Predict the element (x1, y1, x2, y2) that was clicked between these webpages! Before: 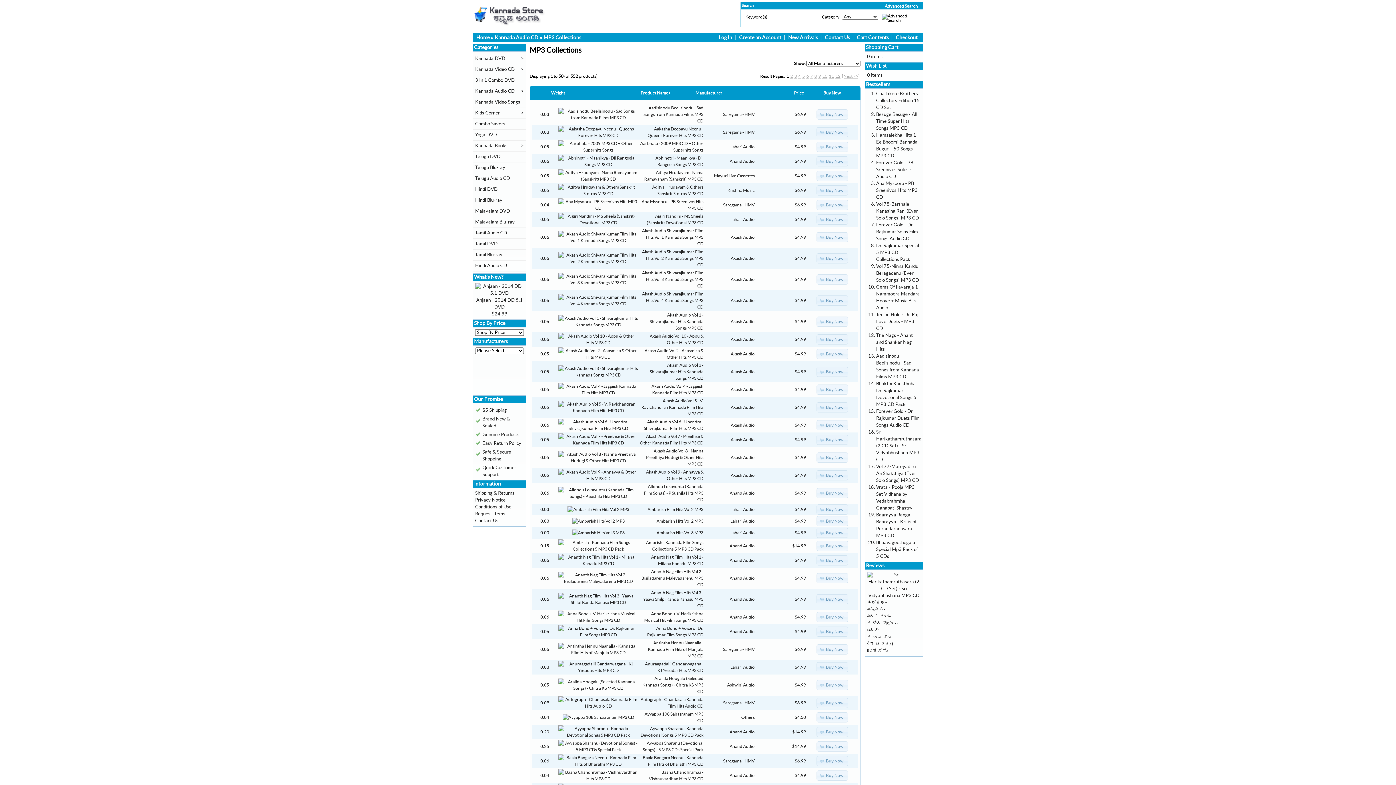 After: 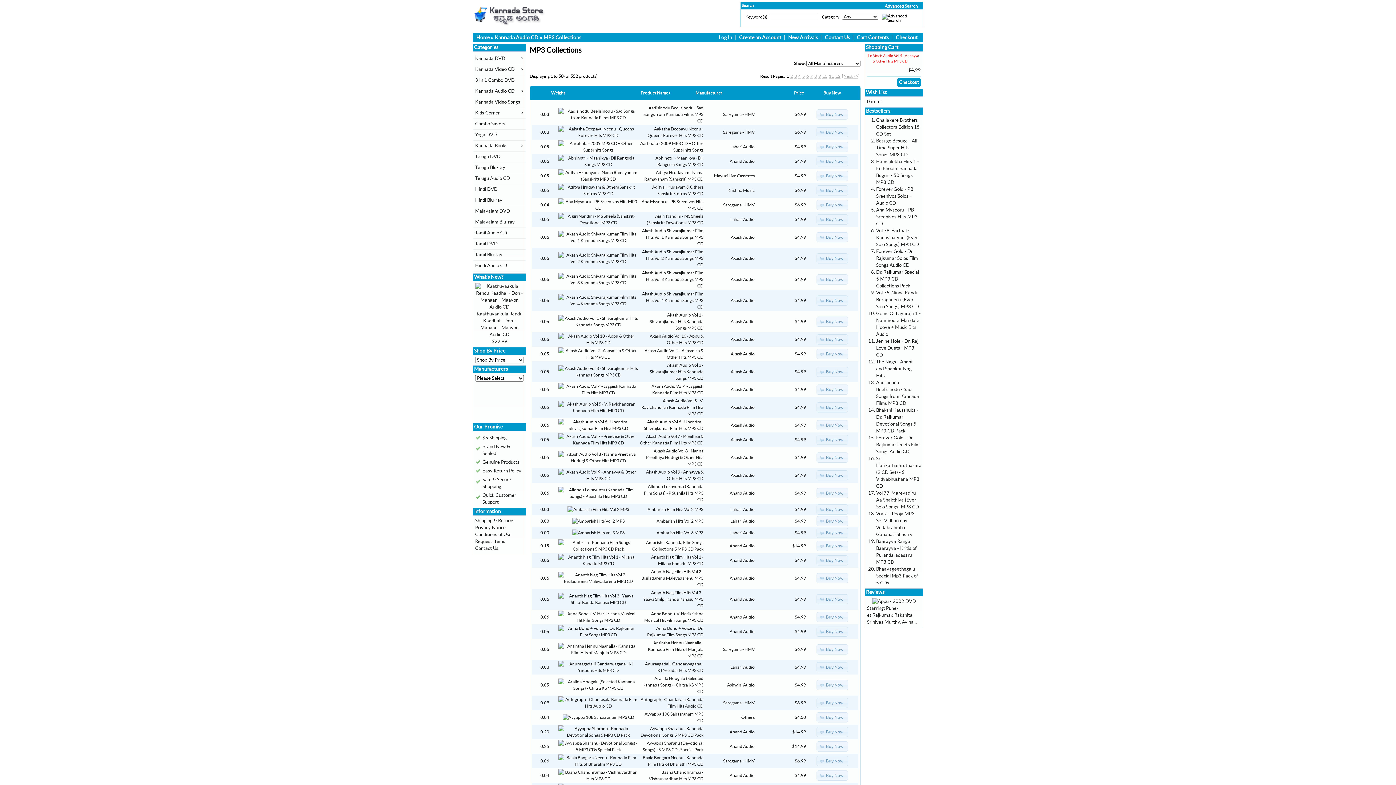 Action: bbox: (816, 470, 848, 480) label: Buy Now